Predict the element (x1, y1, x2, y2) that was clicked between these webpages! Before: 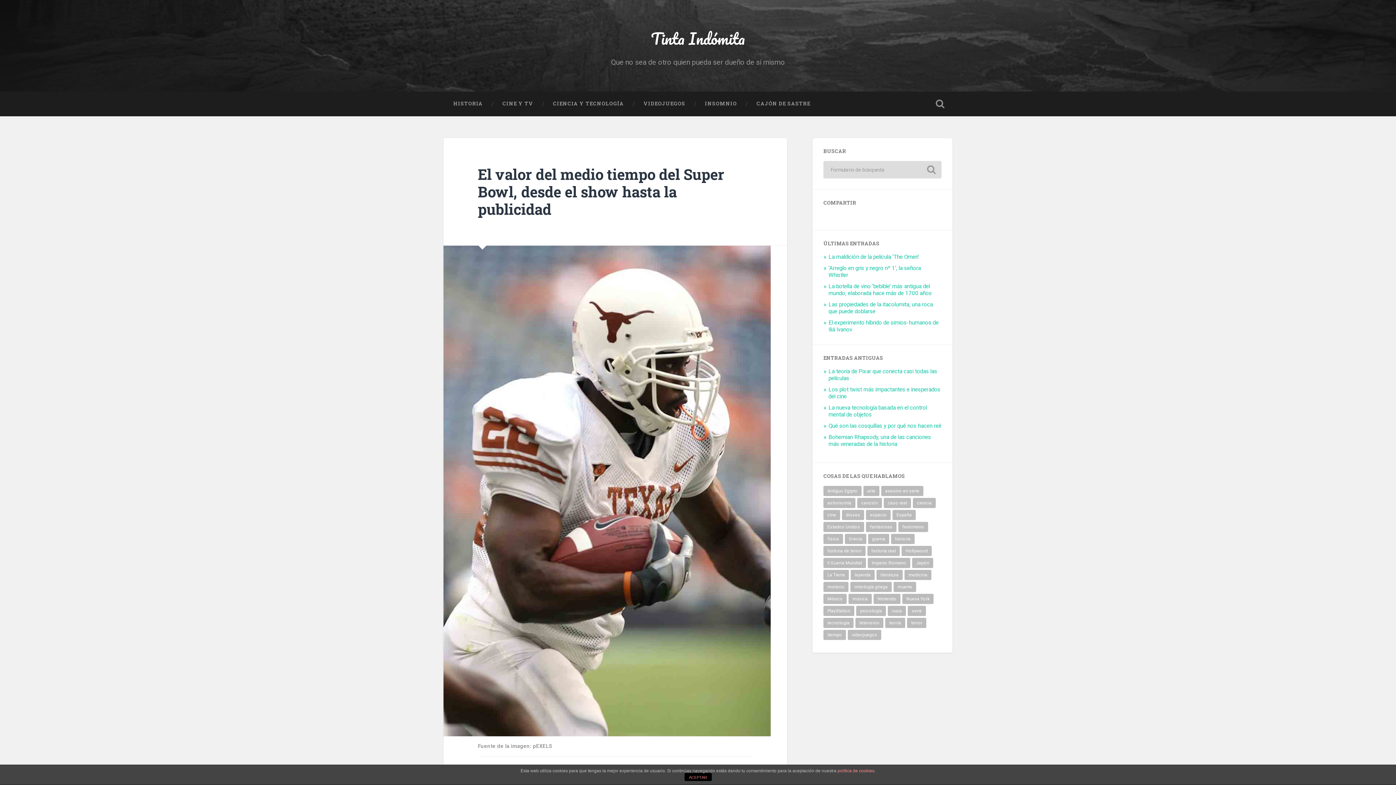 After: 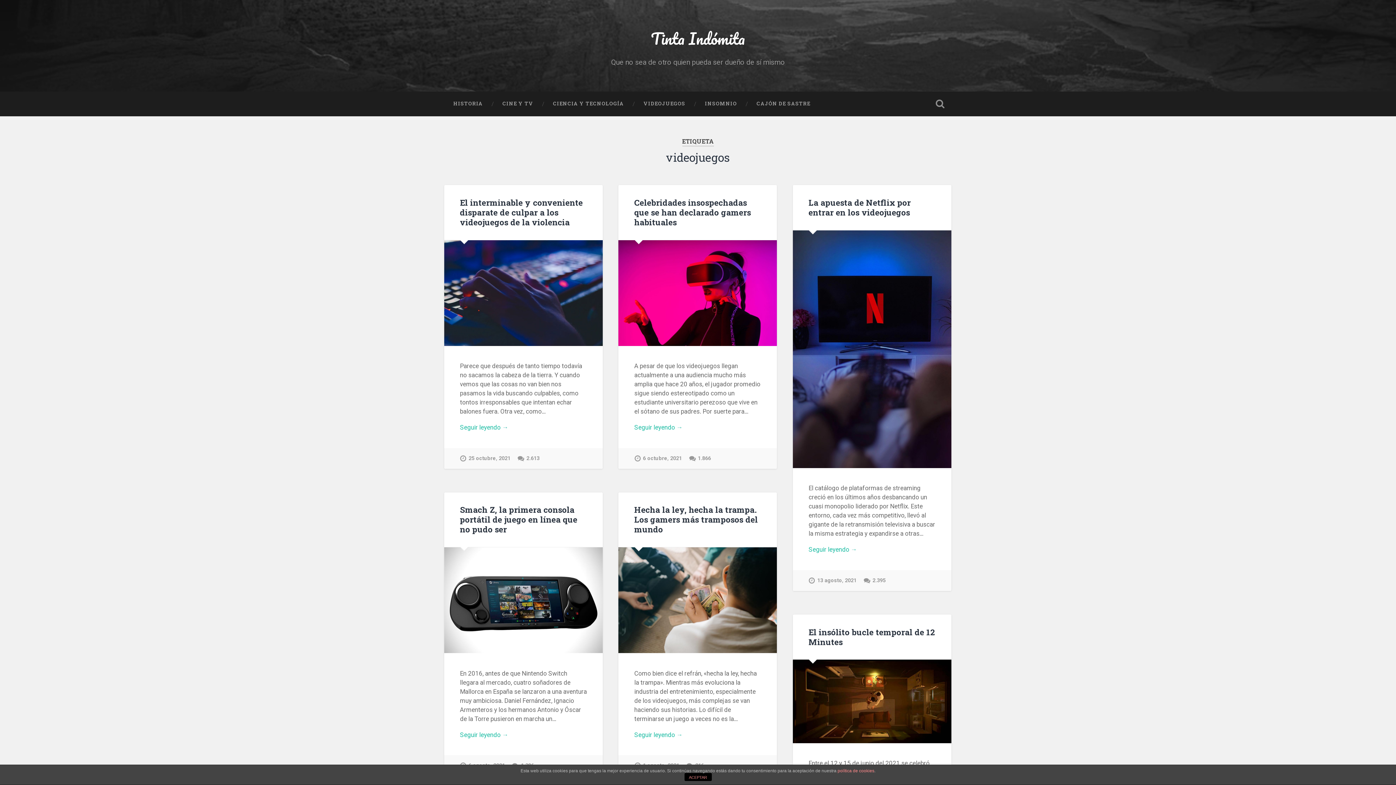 Action: label: videojuegos (43 elementos) bbox: (848, 630, 881, 640)